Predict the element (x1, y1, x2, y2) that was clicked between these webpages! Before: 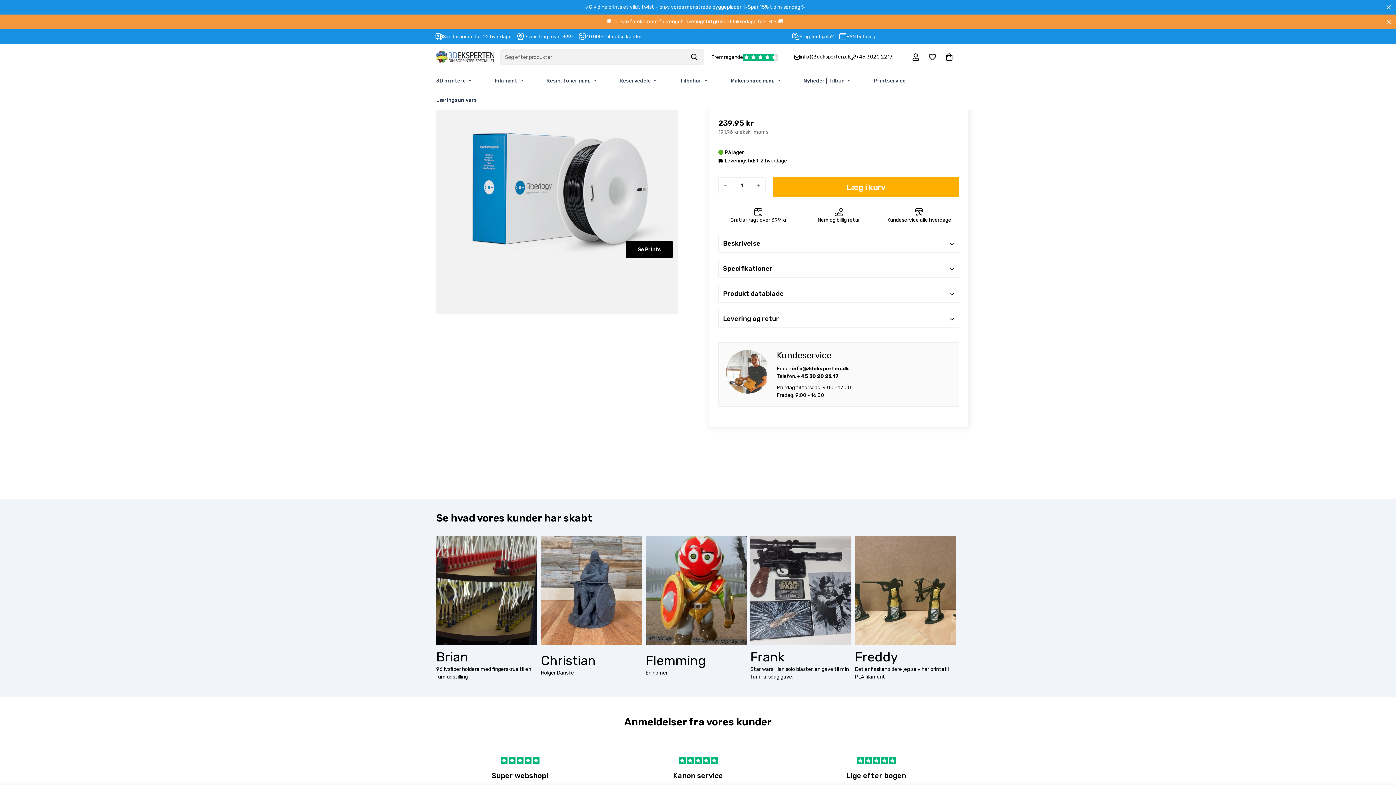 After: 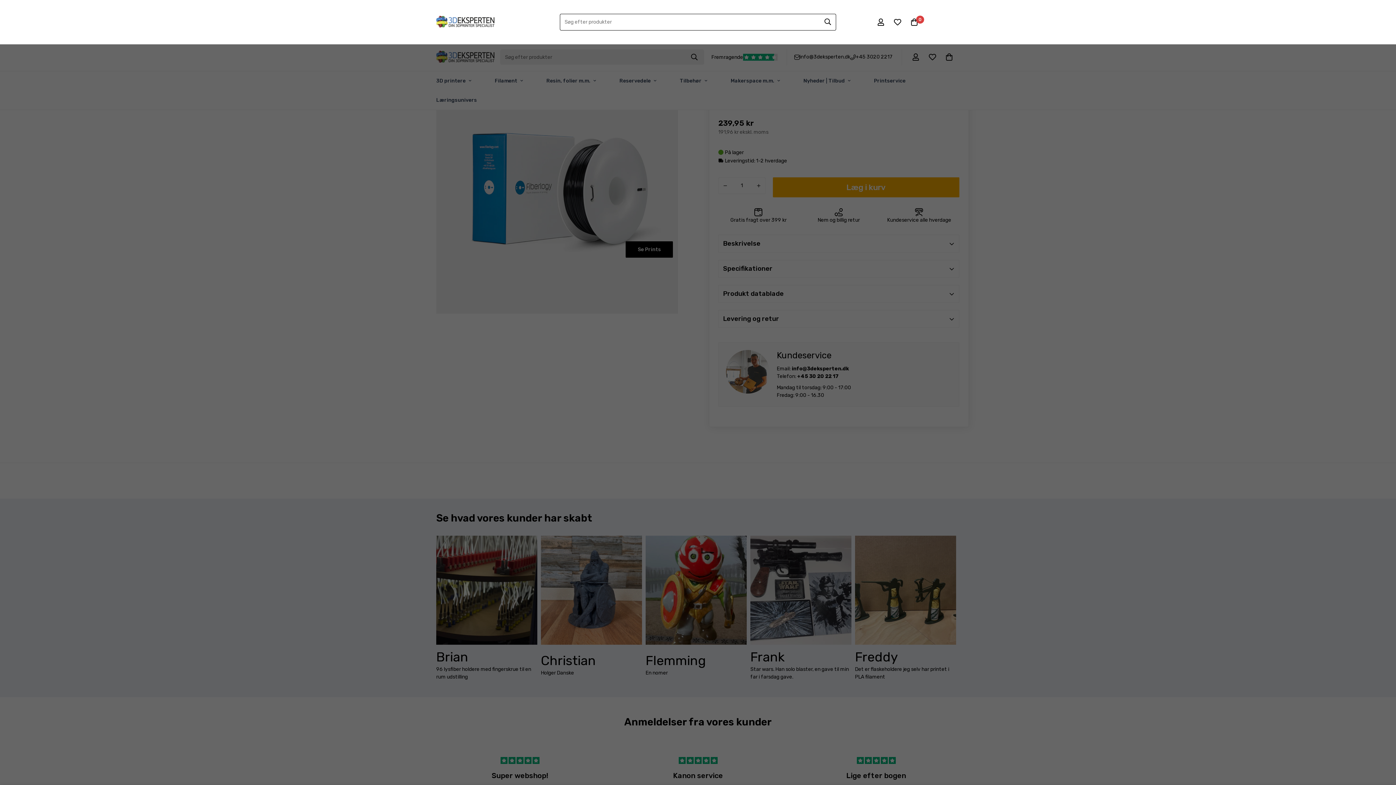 Action: bbox: (685, 49, 704, 65)